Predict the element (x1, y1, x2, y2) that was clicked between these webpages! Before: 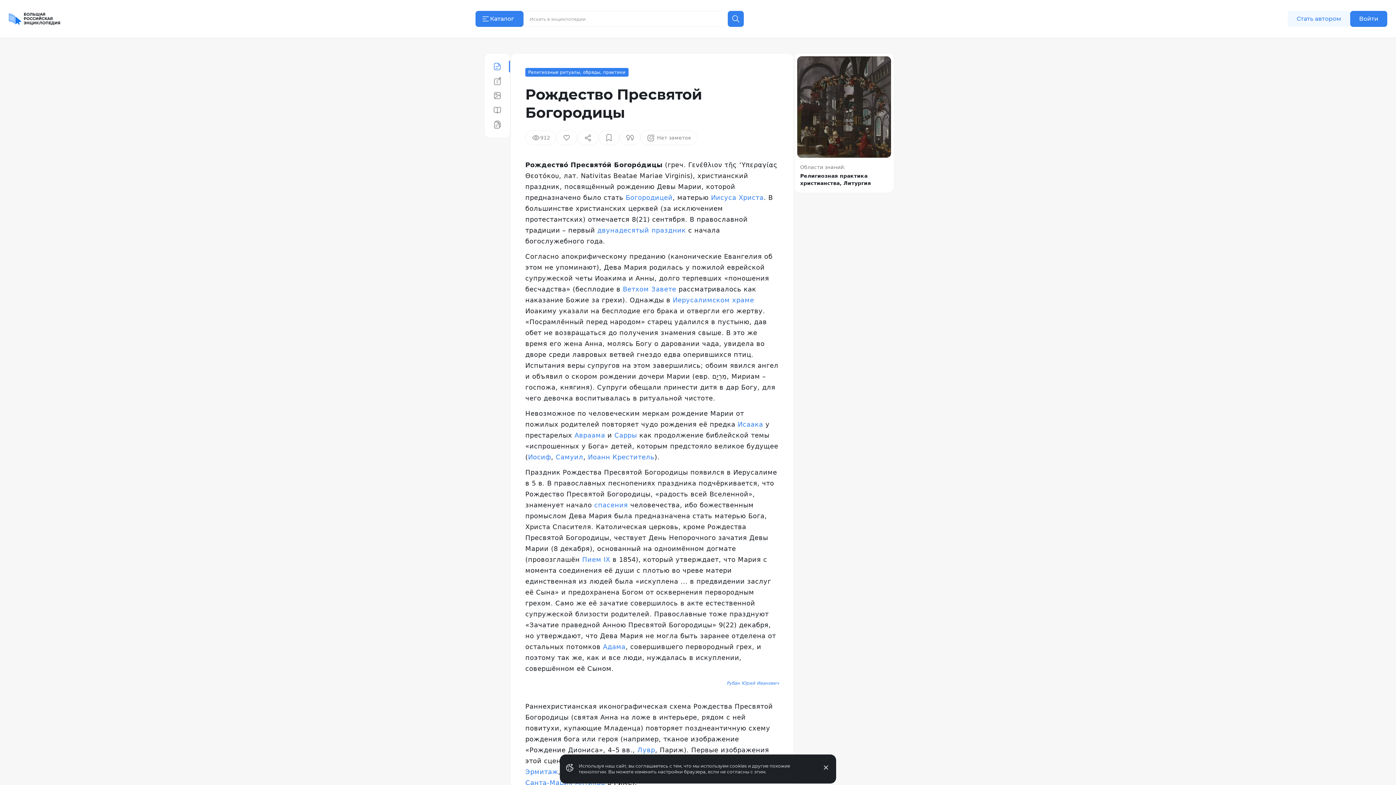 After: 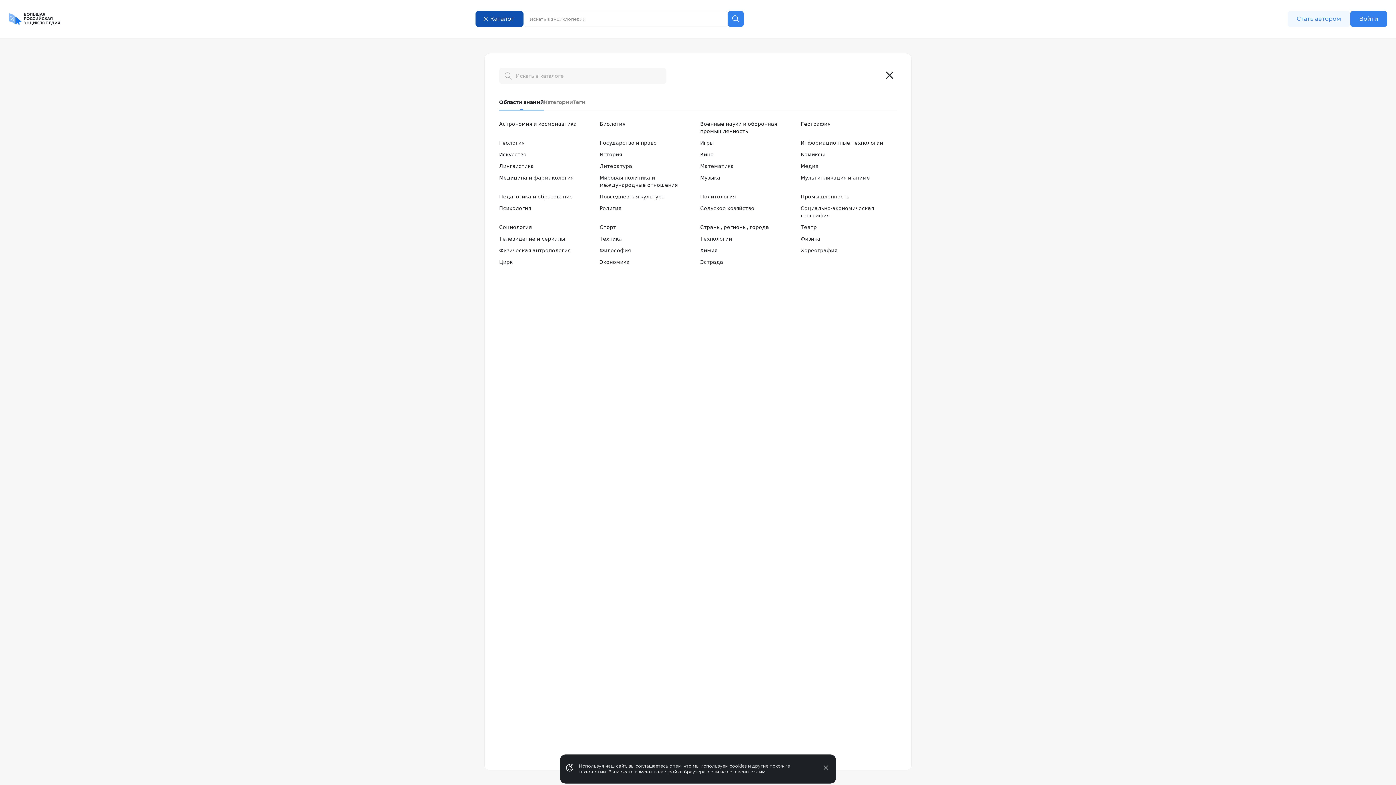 Action: bbox: (475, 10, 523, 26) label: Каталог